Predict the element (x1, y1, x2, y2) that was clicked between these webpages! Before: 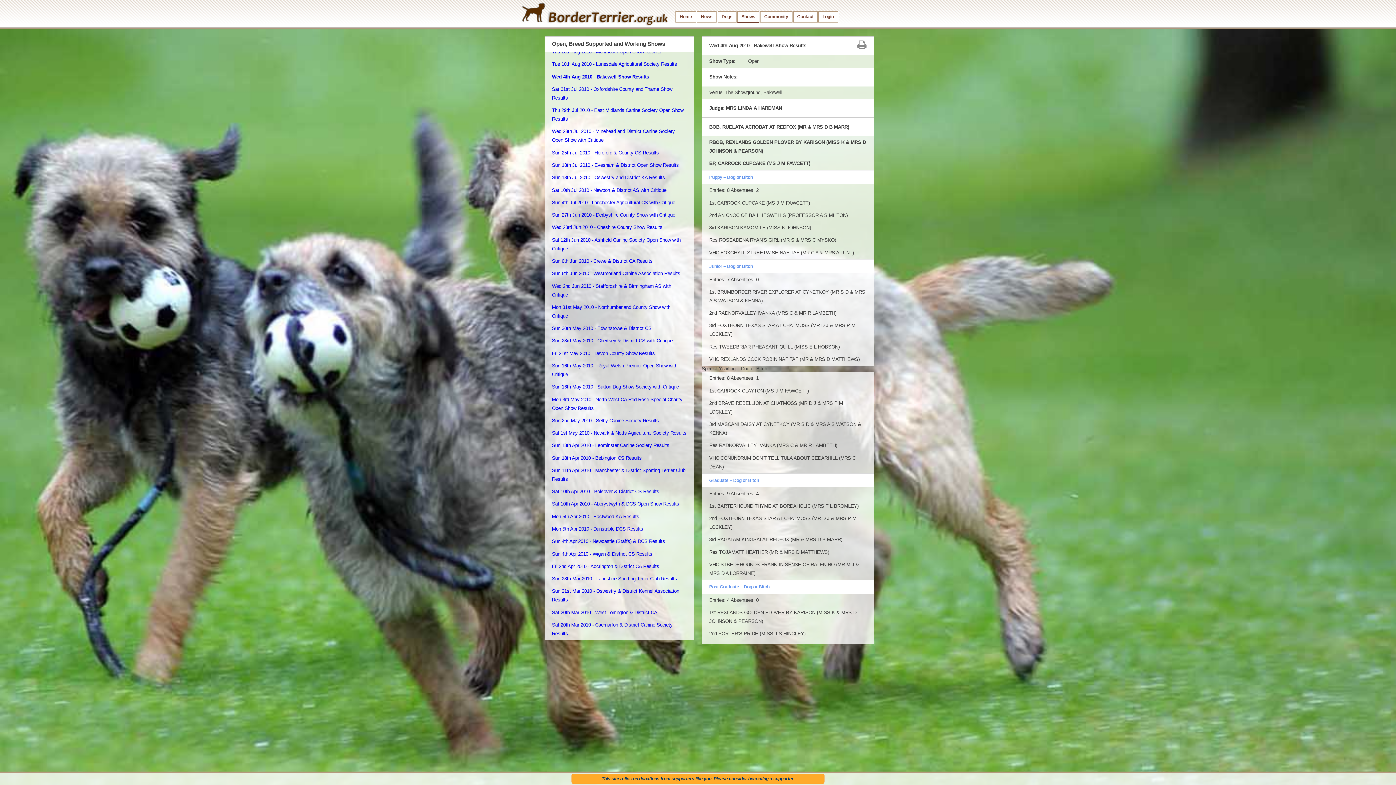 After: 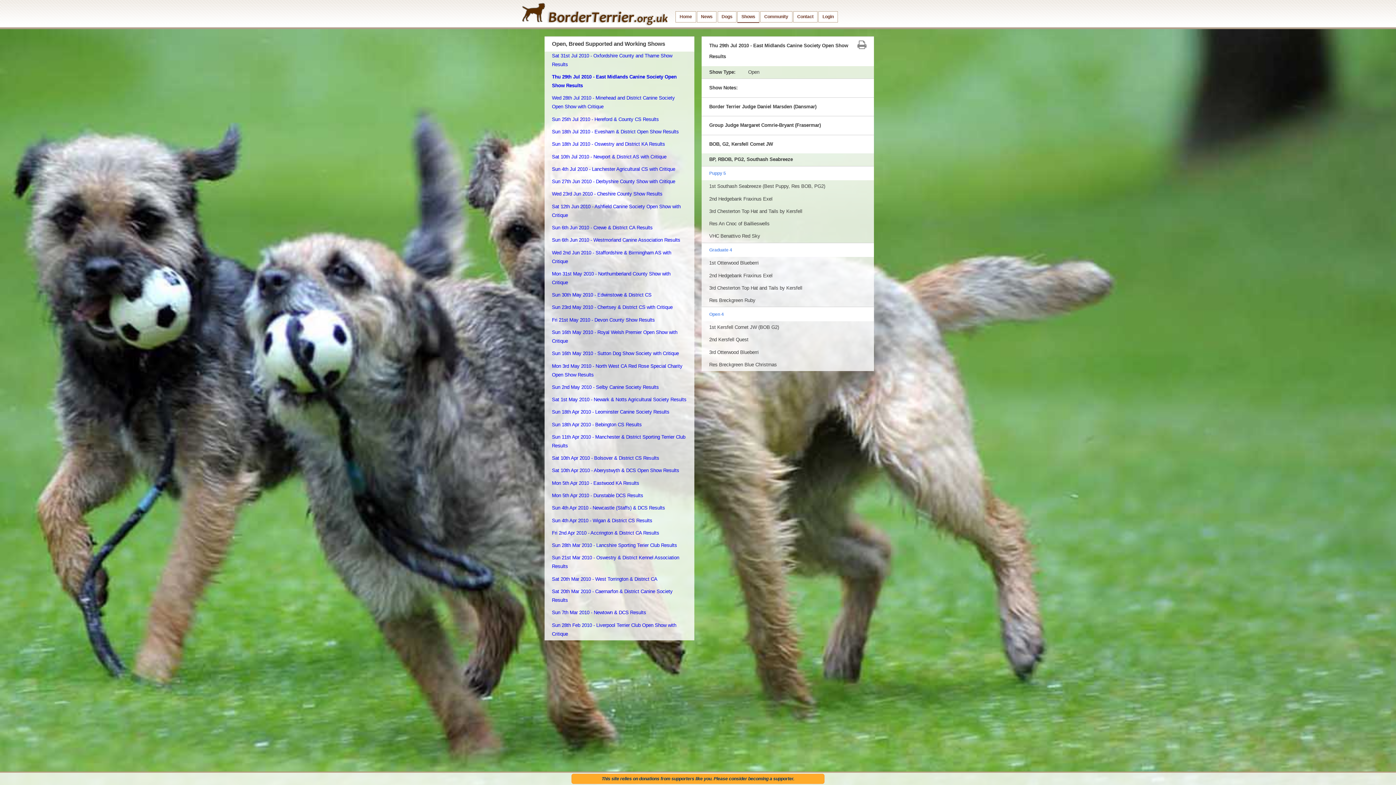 Action: bbox: (536, 104, 663, 118) label: Thu 29th Jul 2010 - East Midlands Canine Society Open Show Results